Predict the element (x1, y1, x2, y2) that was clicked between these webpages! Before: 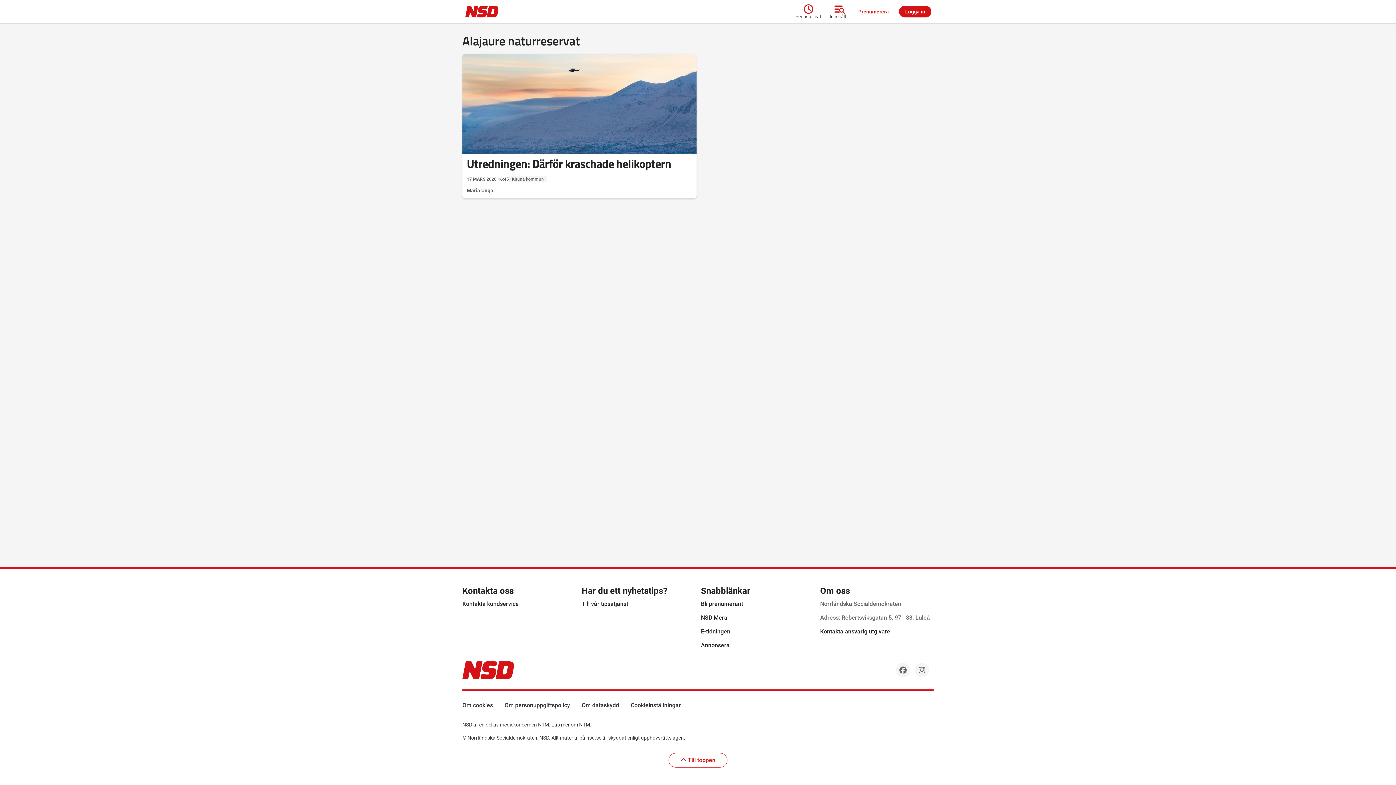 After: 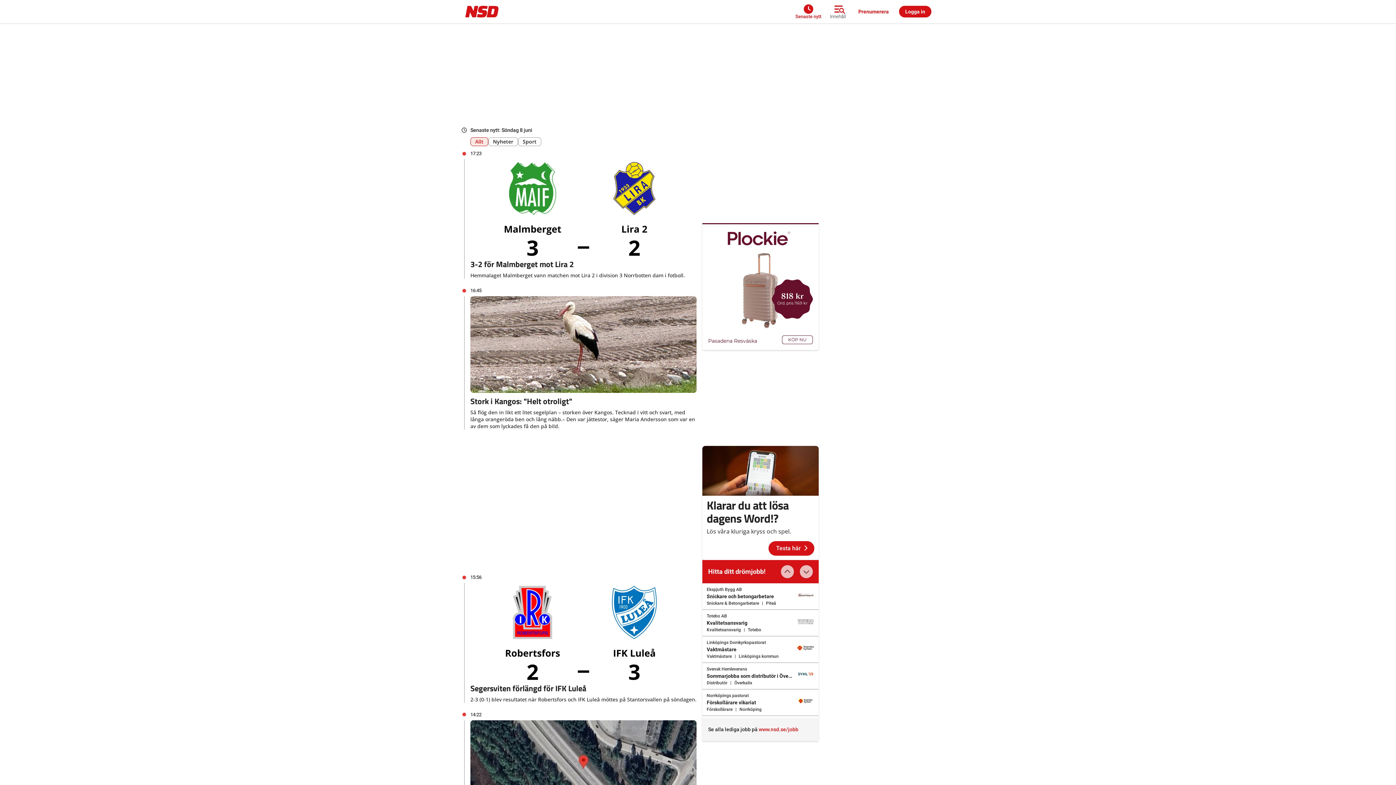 Action: bbox: (795, 2, 825, 20) label: Senaste nytt